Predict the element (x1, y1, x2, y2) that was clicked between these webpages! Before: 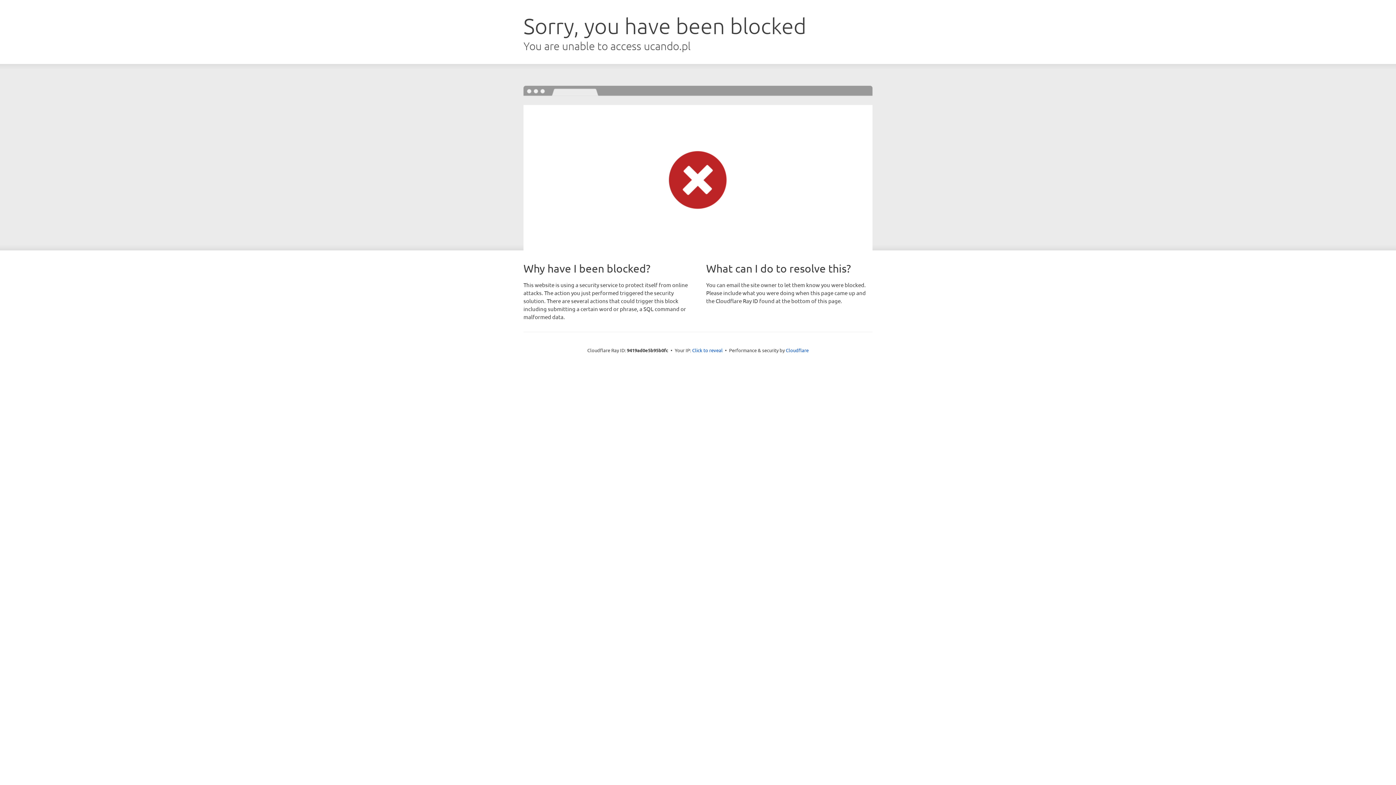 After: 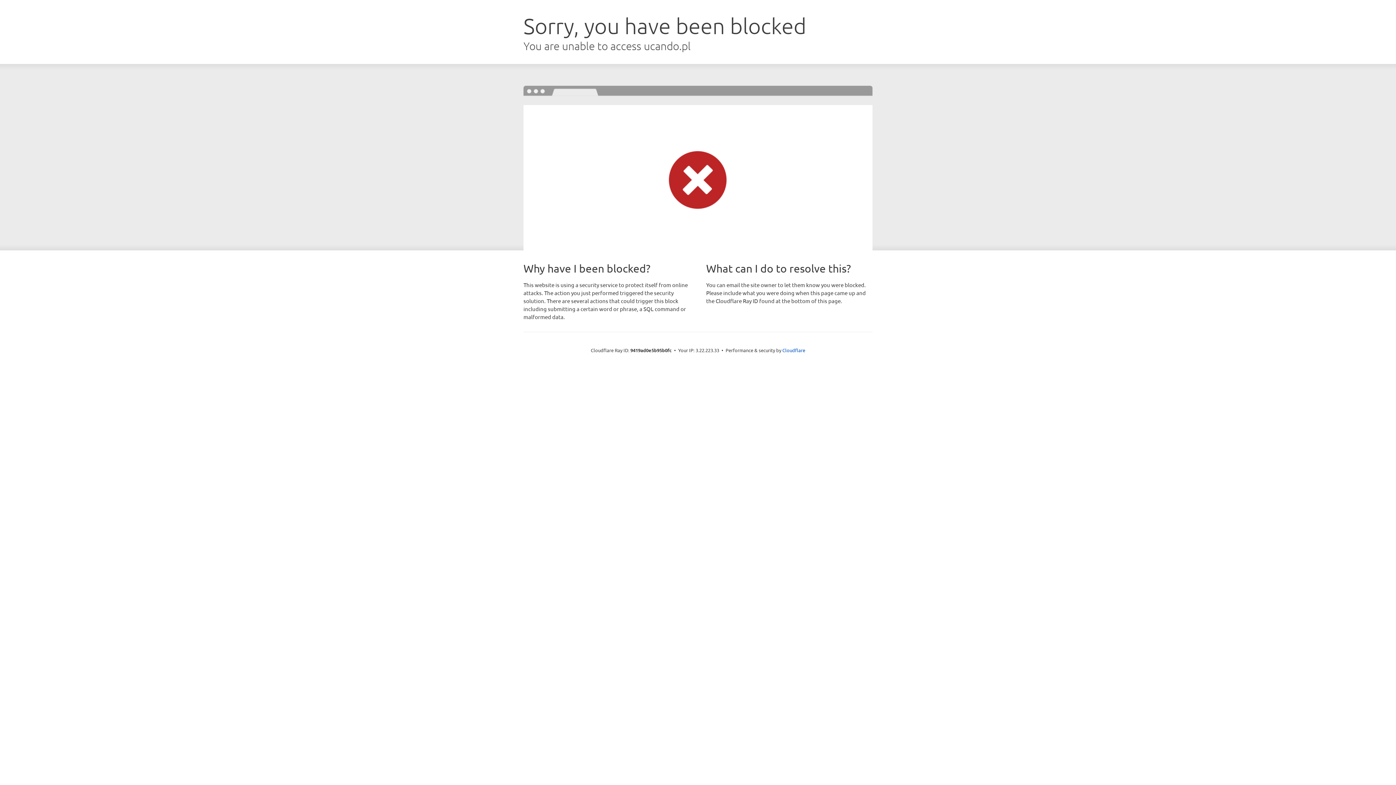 Action: bbox: (692, 346, 722, 353) label: Click to reveal